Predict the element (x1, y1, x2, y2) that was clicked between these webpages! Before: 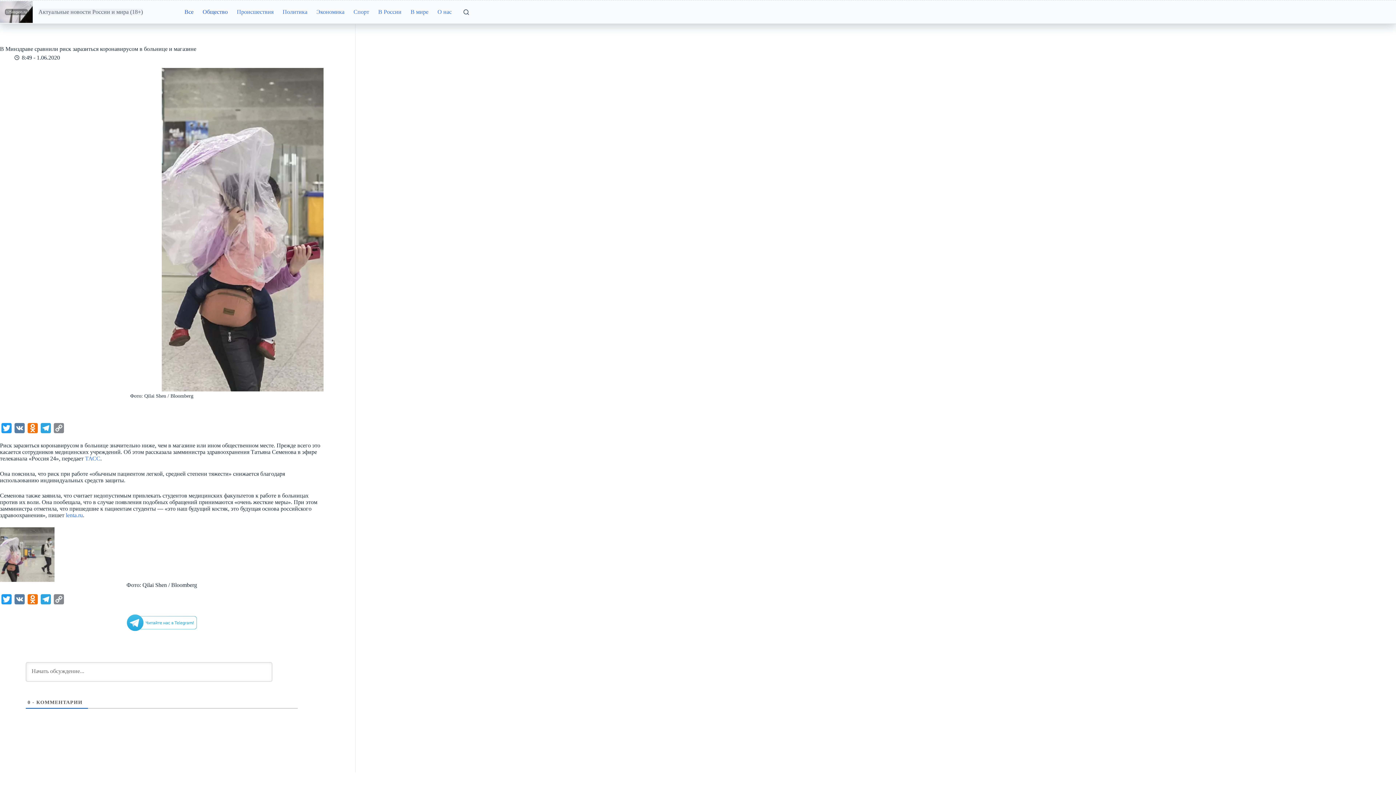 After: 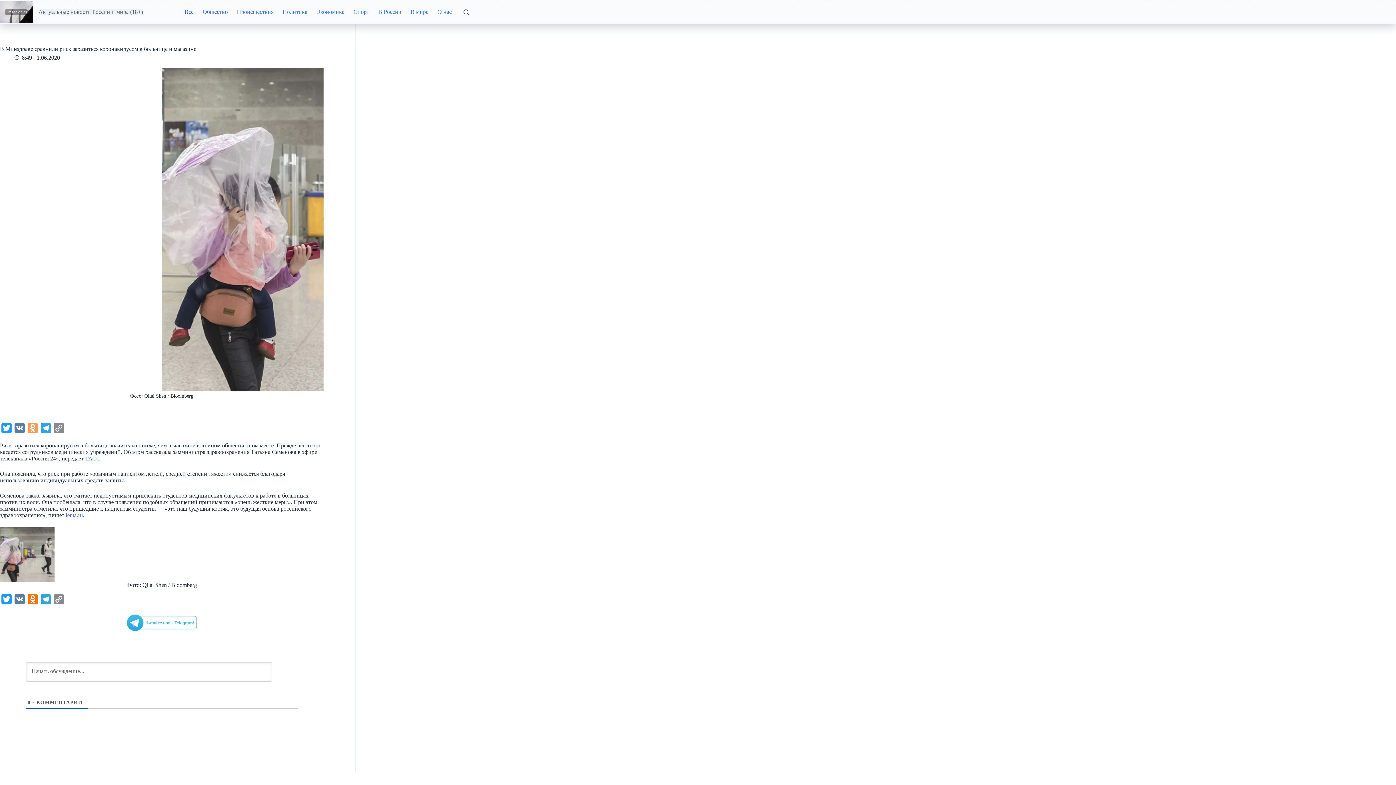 Action: bbox: (26, 423, 39, 436) label: Odnoklassniki